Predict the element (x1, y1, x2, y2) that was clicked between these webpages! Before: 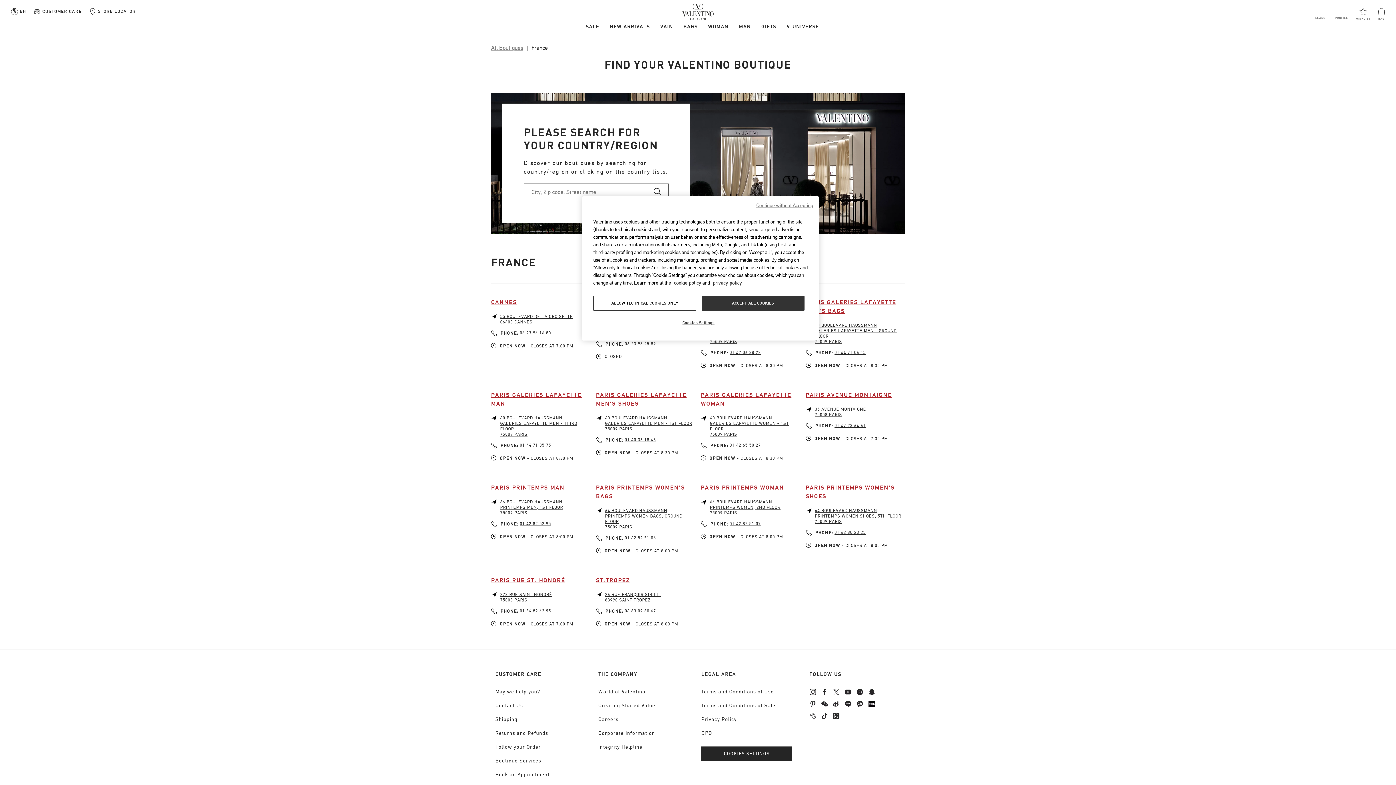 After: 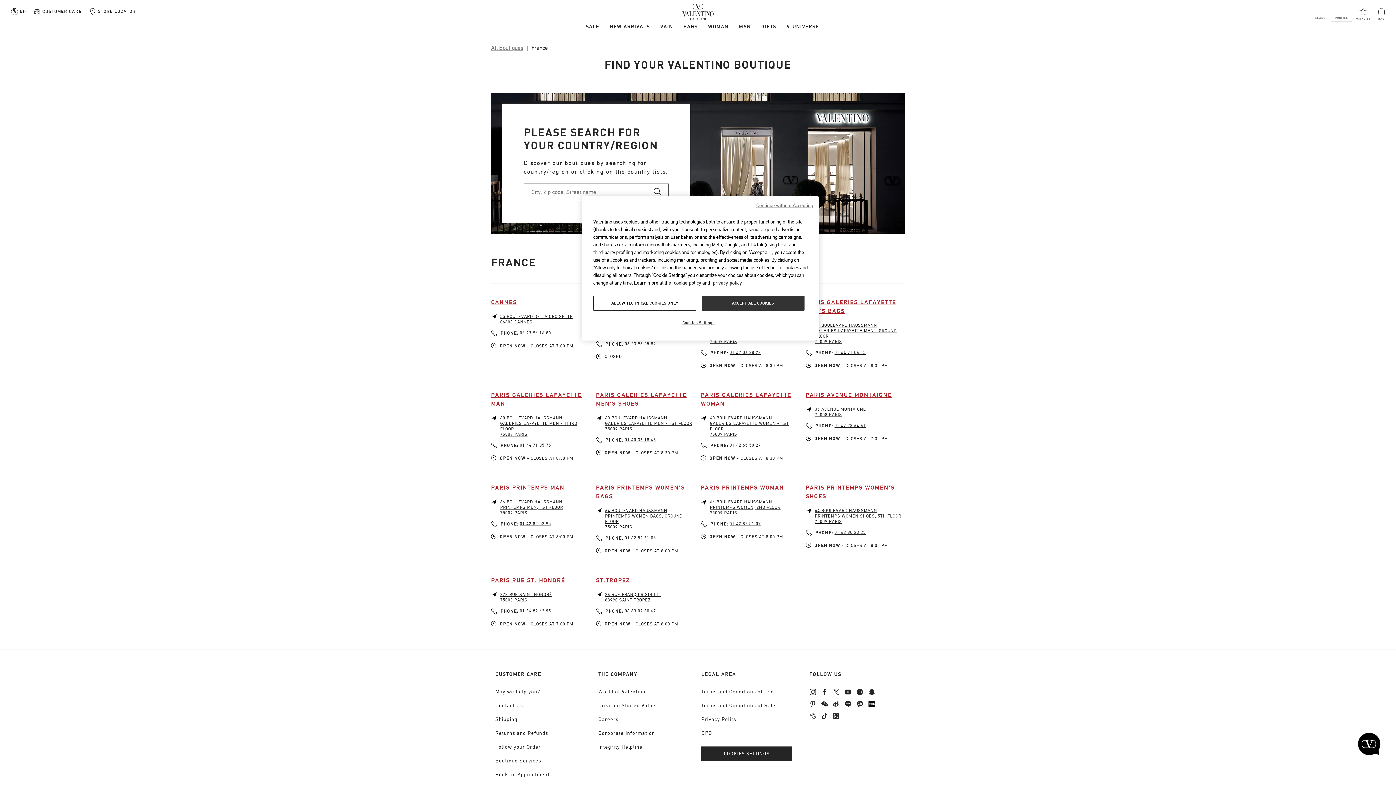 Action: label: PROFILE bbox: (1335, 14, 1348, 19)